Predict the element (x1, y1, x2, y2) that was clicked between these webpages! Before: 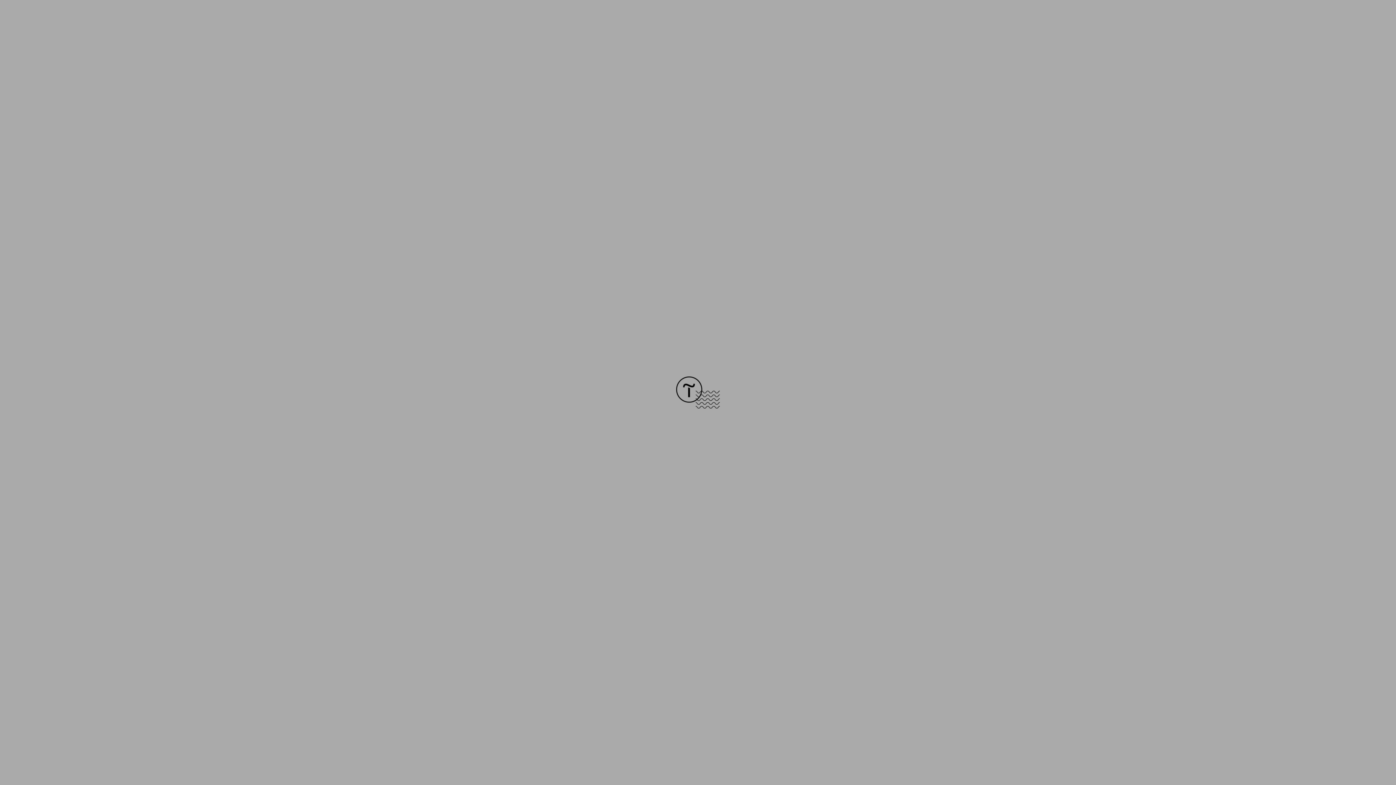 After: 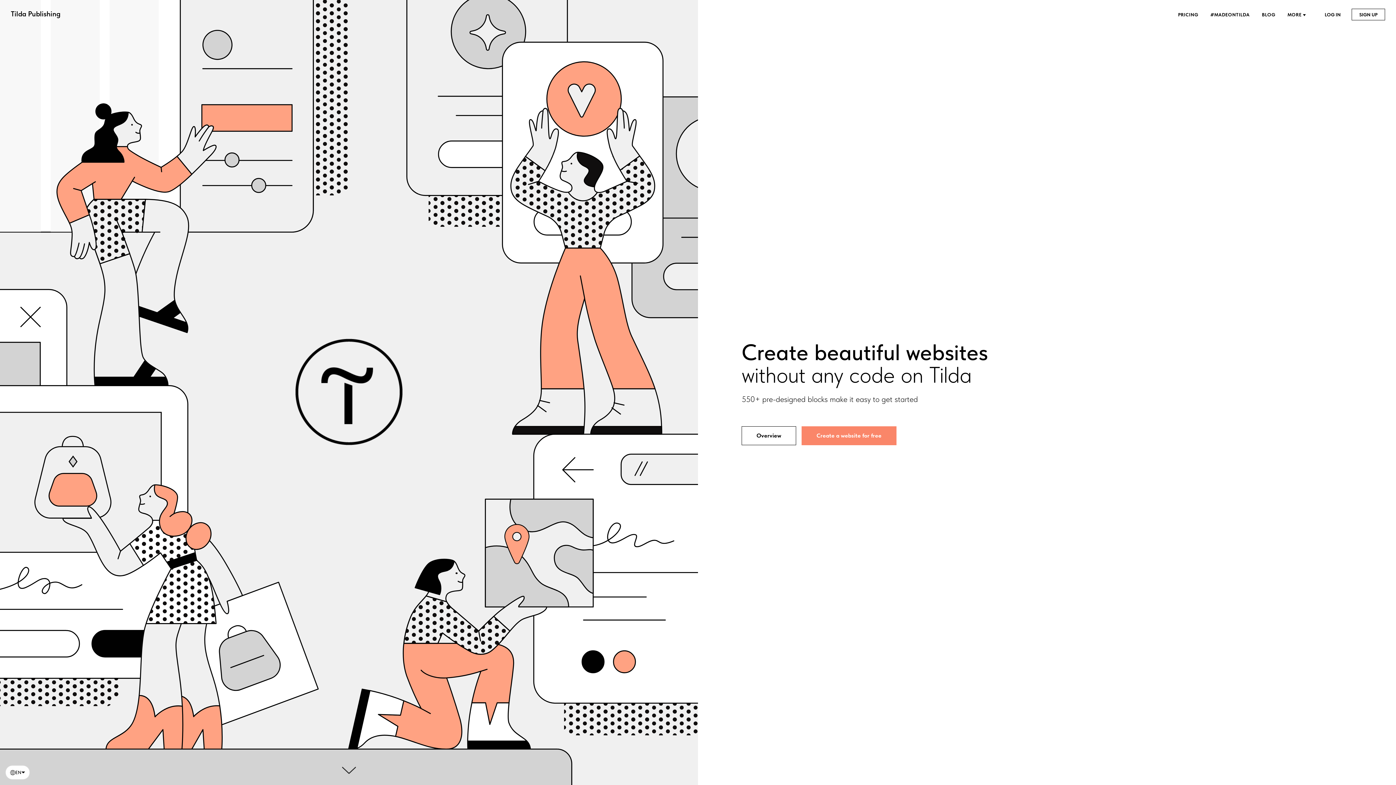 Action: bbox: (676, 403, 720, 409)